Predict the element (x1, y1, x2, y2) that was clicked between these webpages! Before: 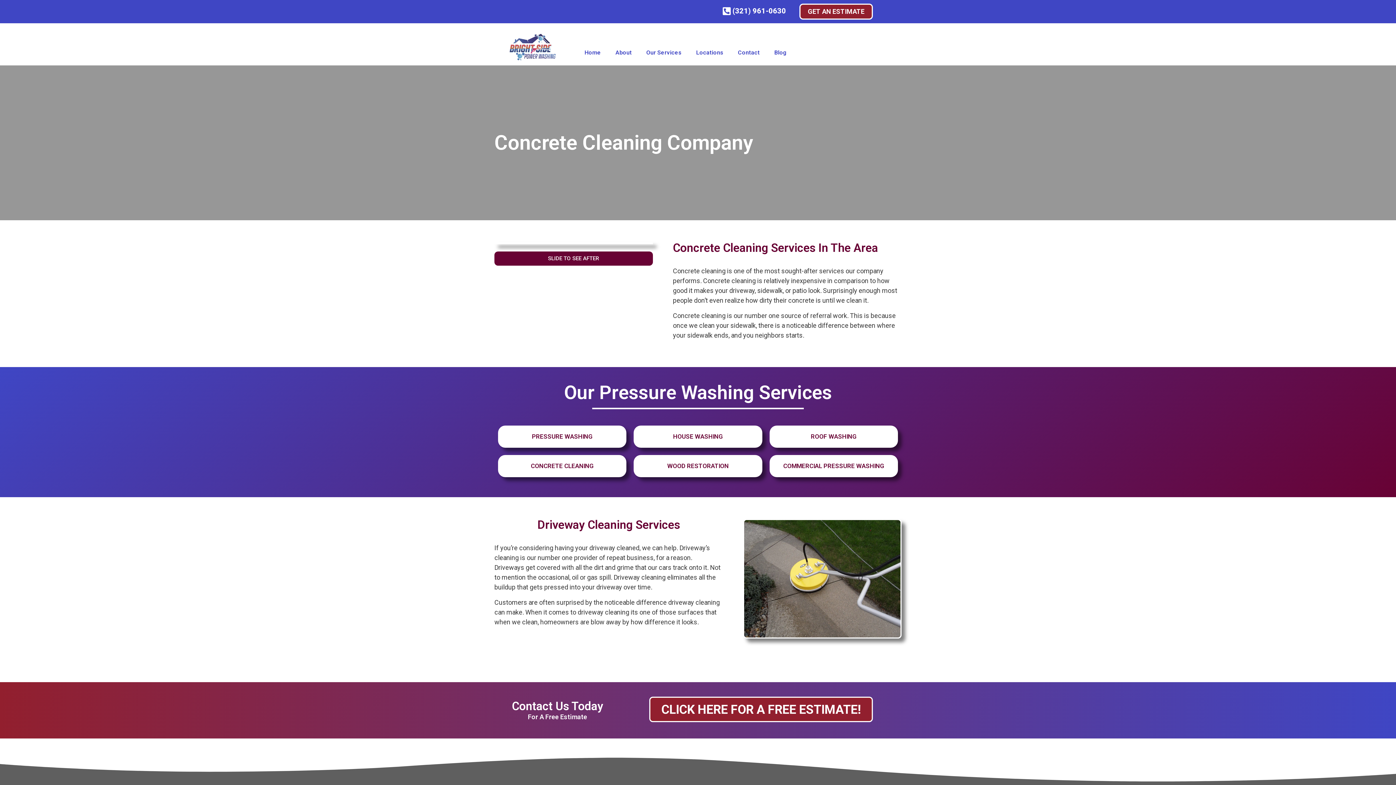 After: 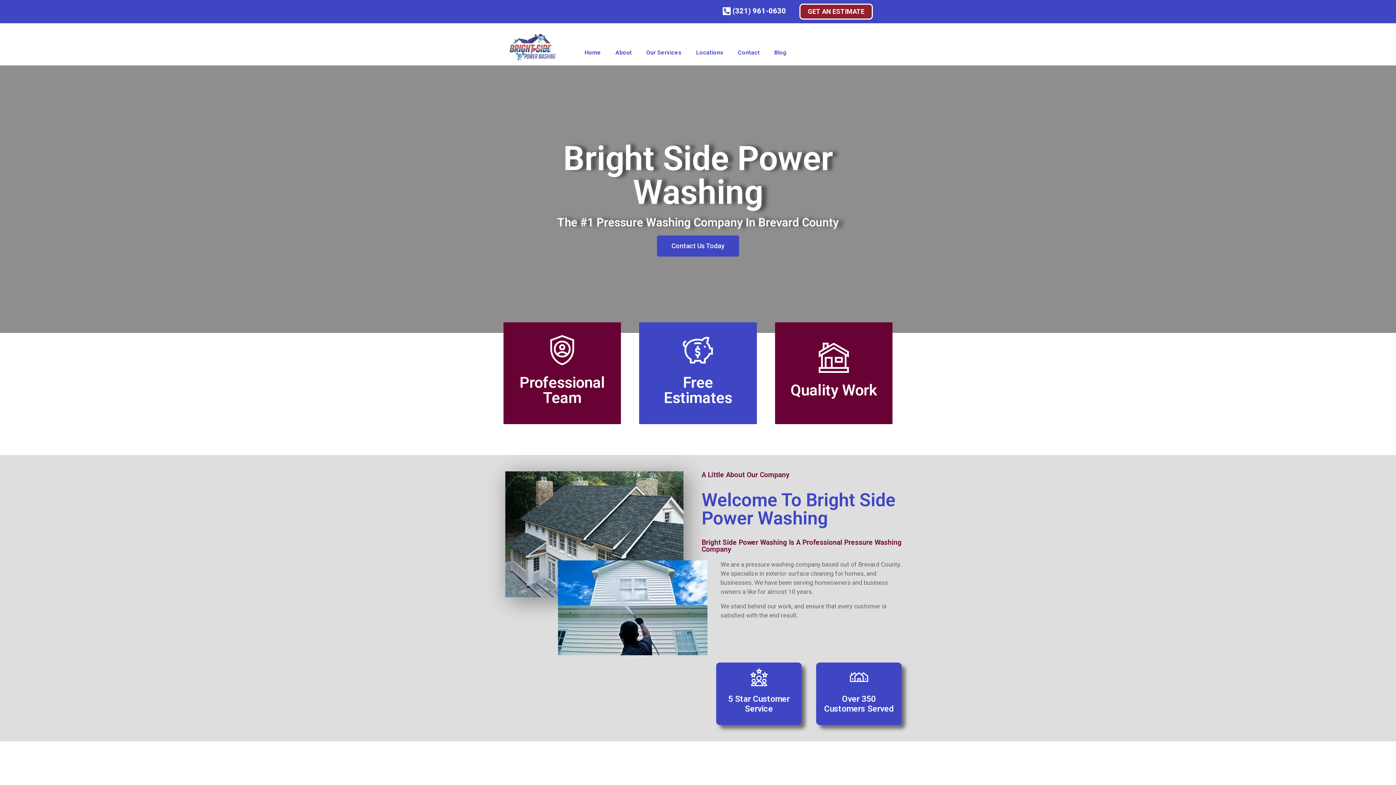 Action: bbox: (577, 44, 608, 61) label: Home